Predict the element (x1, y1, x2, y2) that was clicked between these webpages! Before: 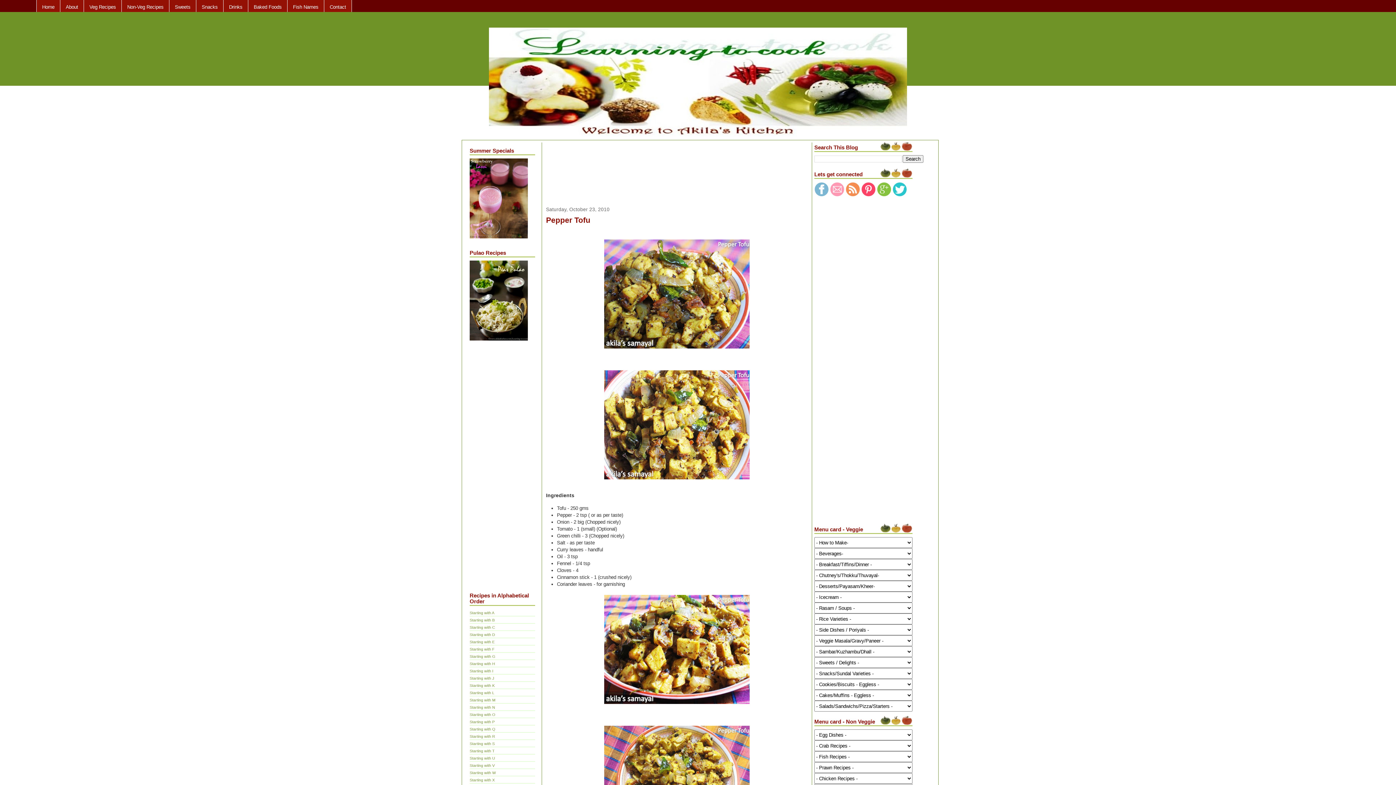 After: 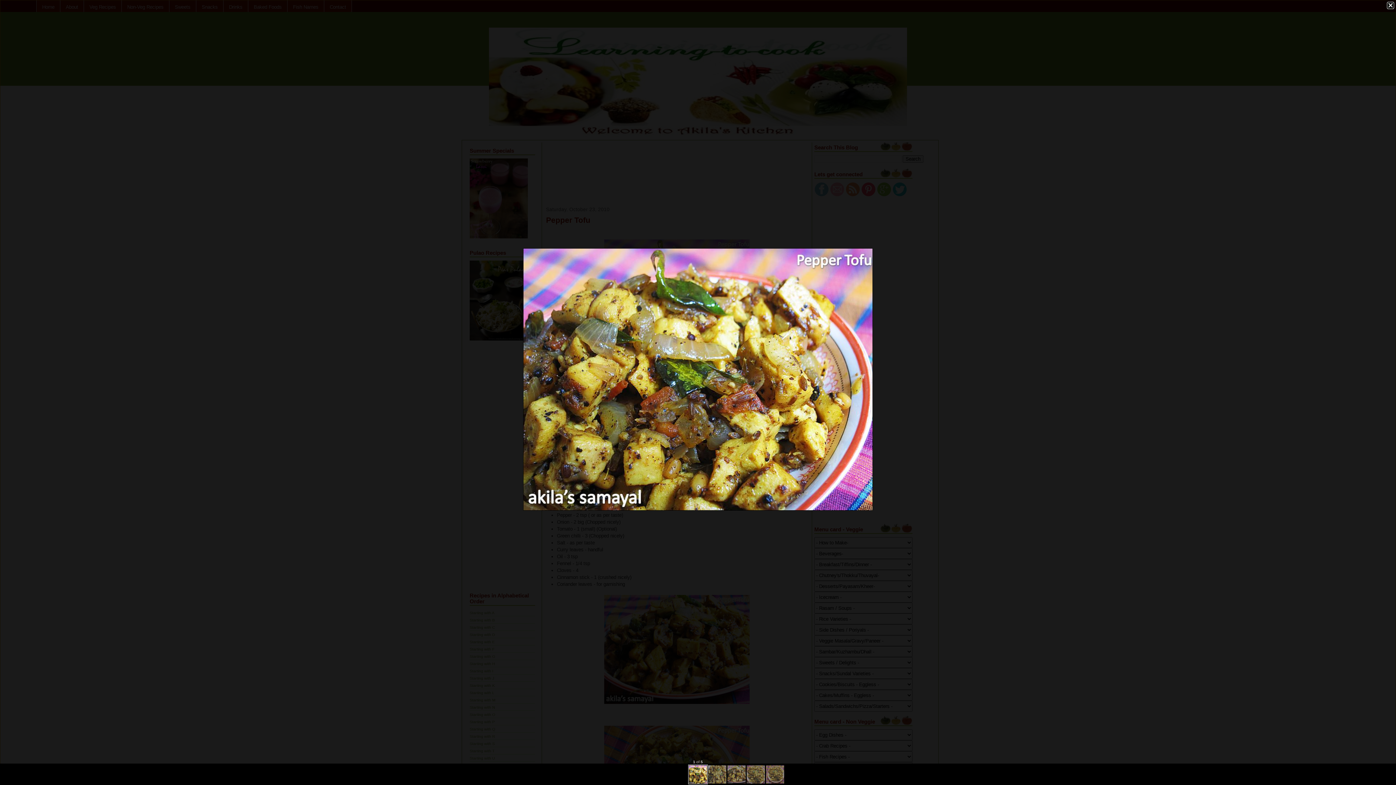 Action: bbox: (602, 345, 751, 351)